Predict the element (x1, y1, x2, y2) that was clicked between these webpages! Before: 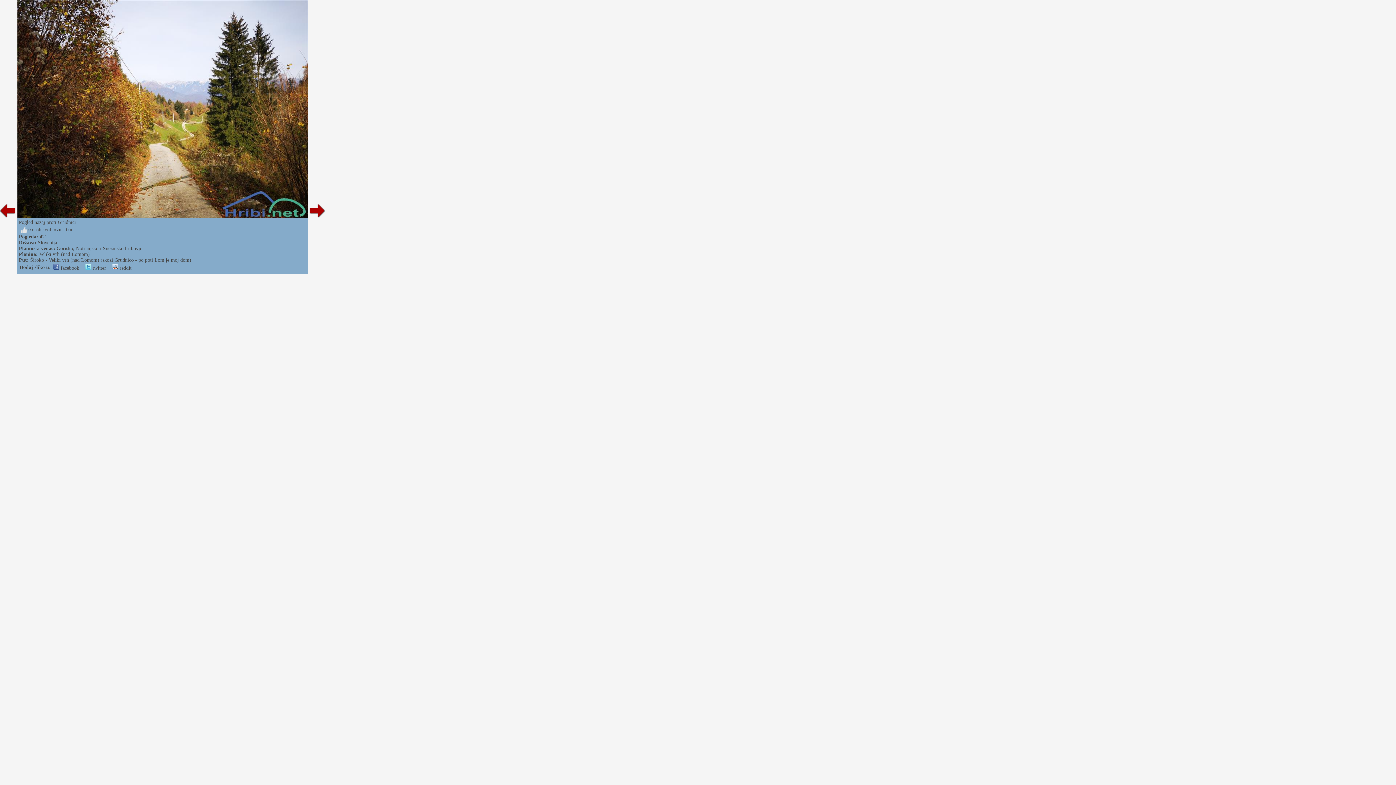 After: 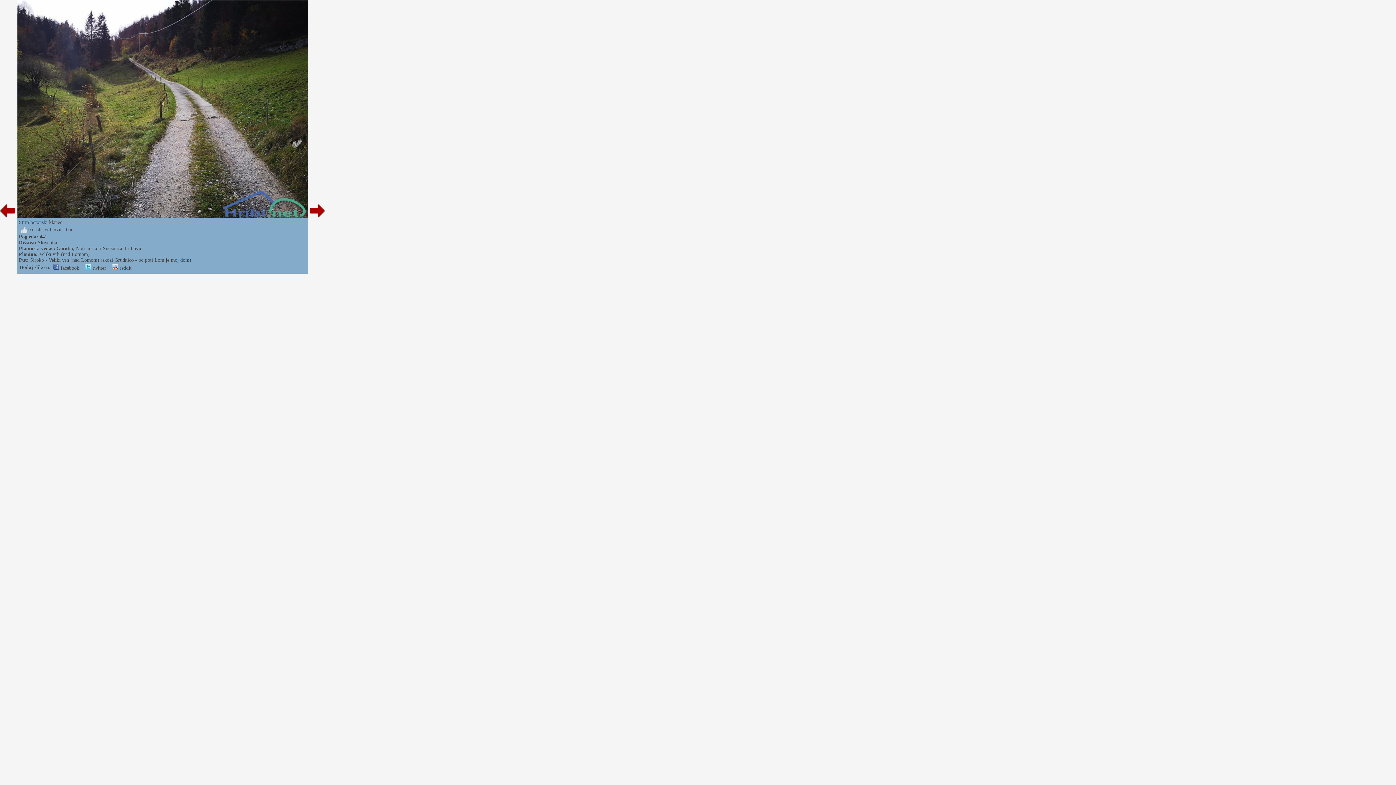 Action: bbox: (0, 213, 17, 219)